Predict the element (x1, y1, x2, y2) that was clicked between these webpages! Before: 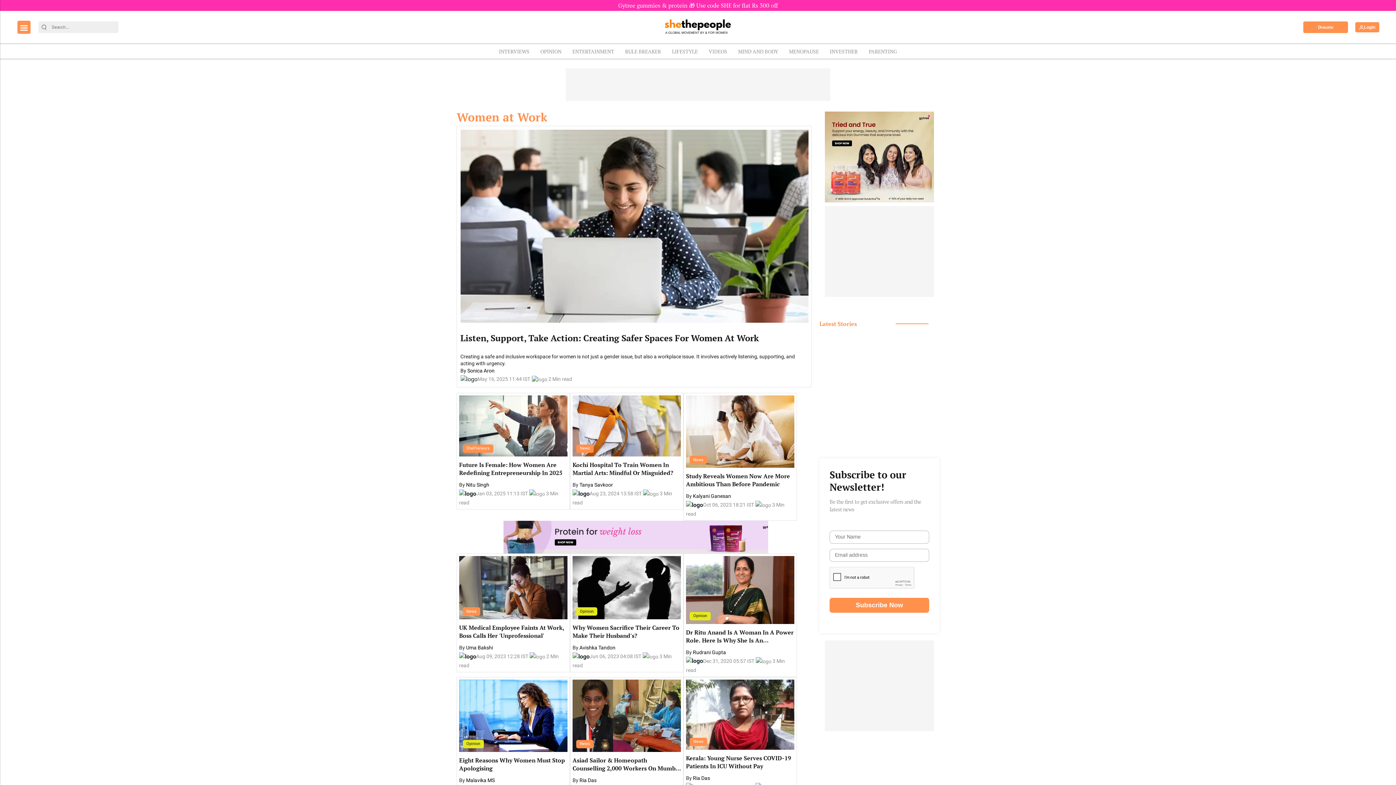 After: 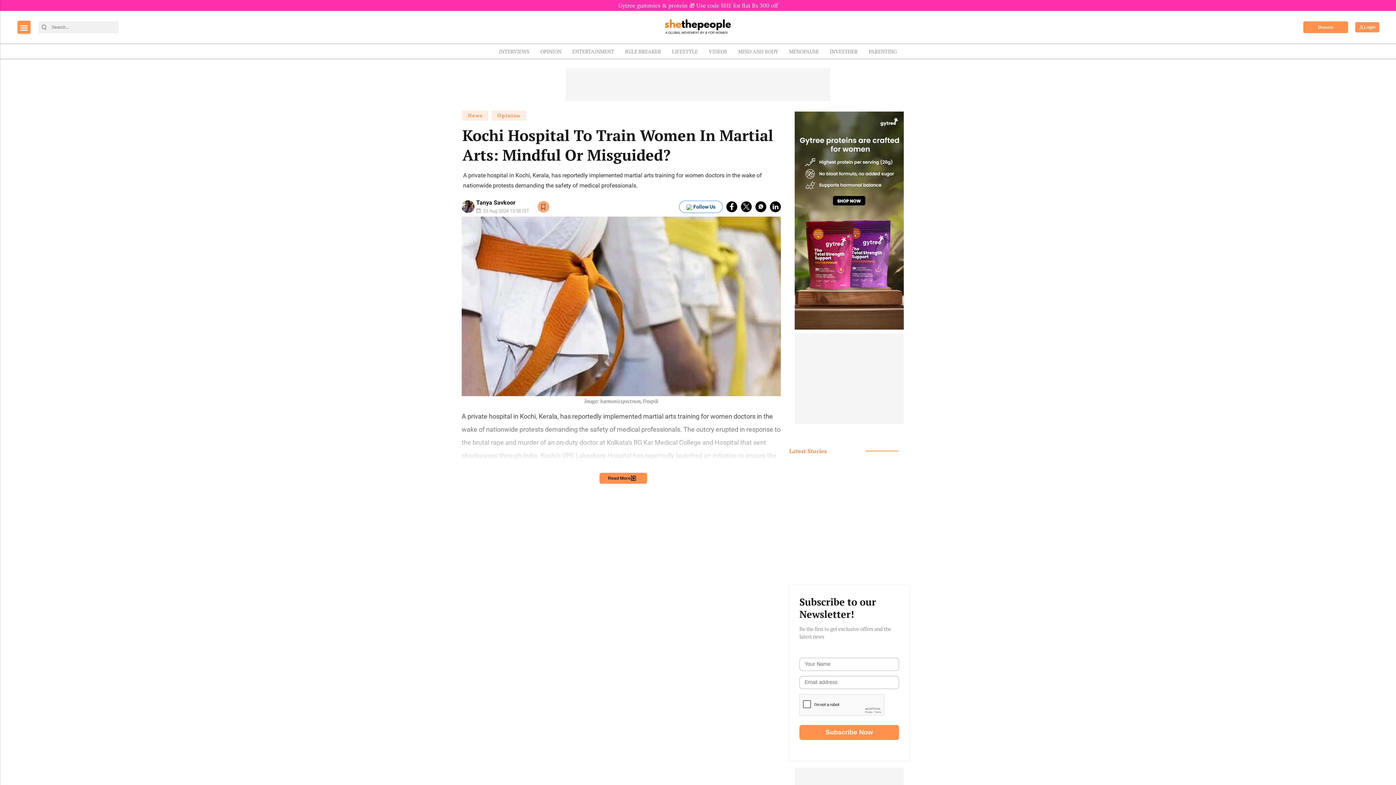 Action: bbox: (572, 459, 681, 477) label: Kochi Hospital To Train Women In Martial Arts: Mindful Or Misguided?